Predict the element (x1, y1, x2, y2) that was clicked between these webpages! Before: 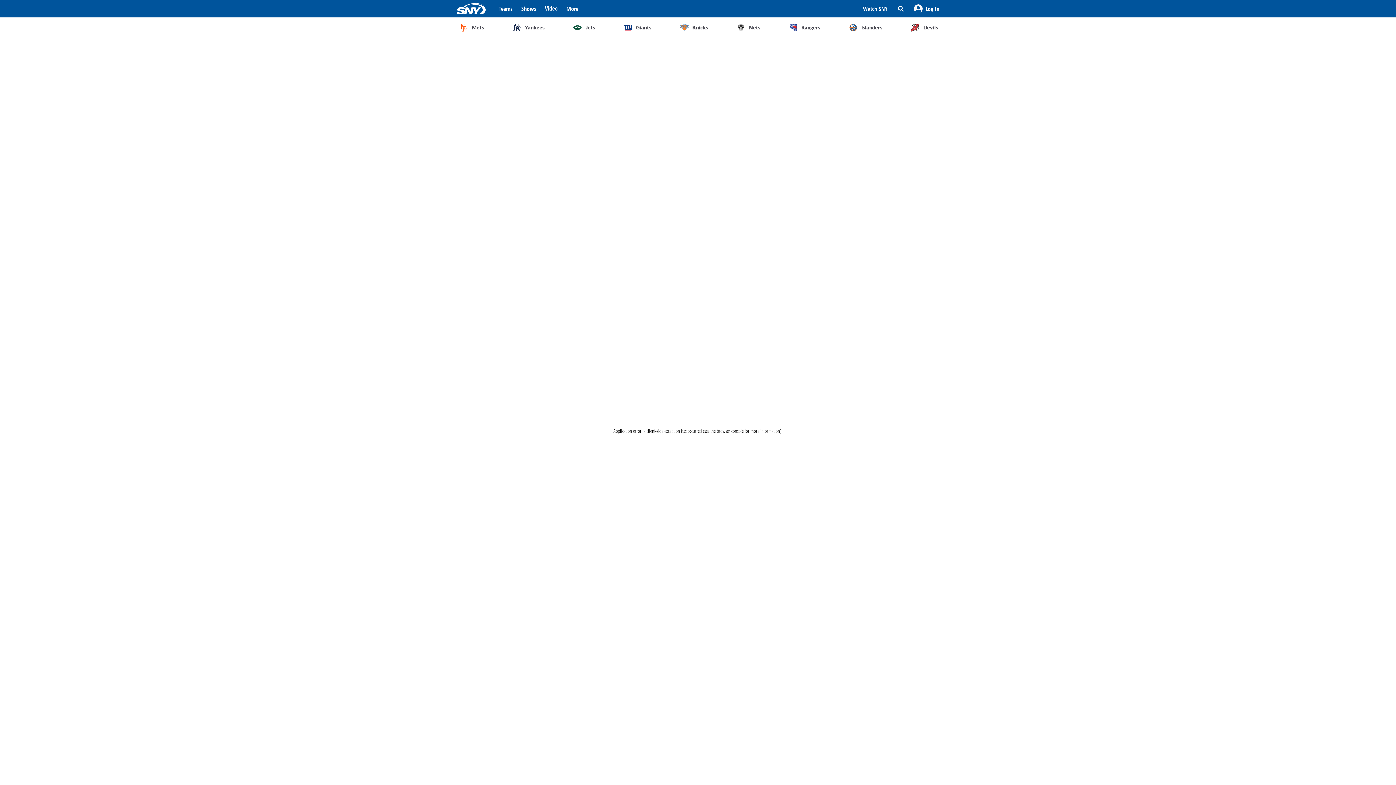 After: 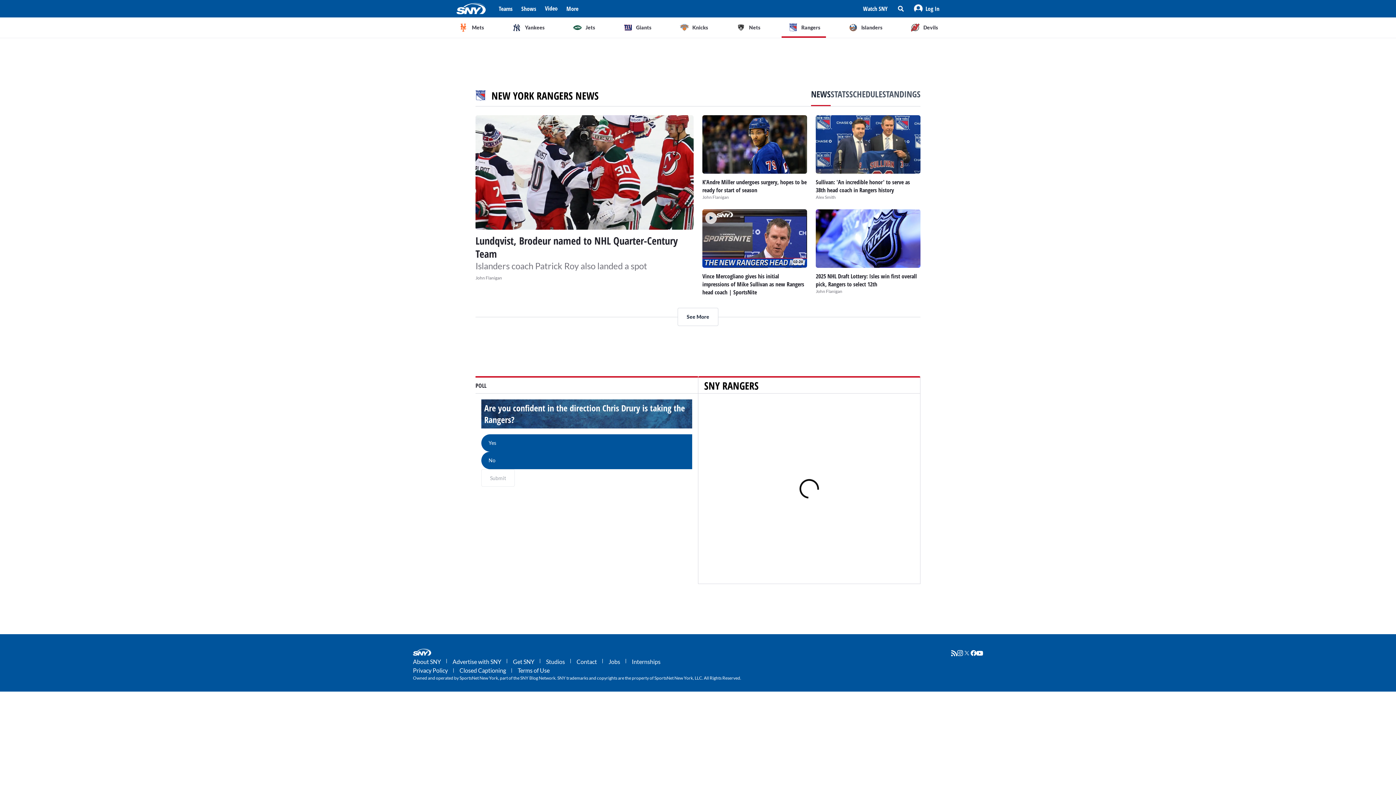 Action: label: Rangers bbox: (781, 17, 826, 37)